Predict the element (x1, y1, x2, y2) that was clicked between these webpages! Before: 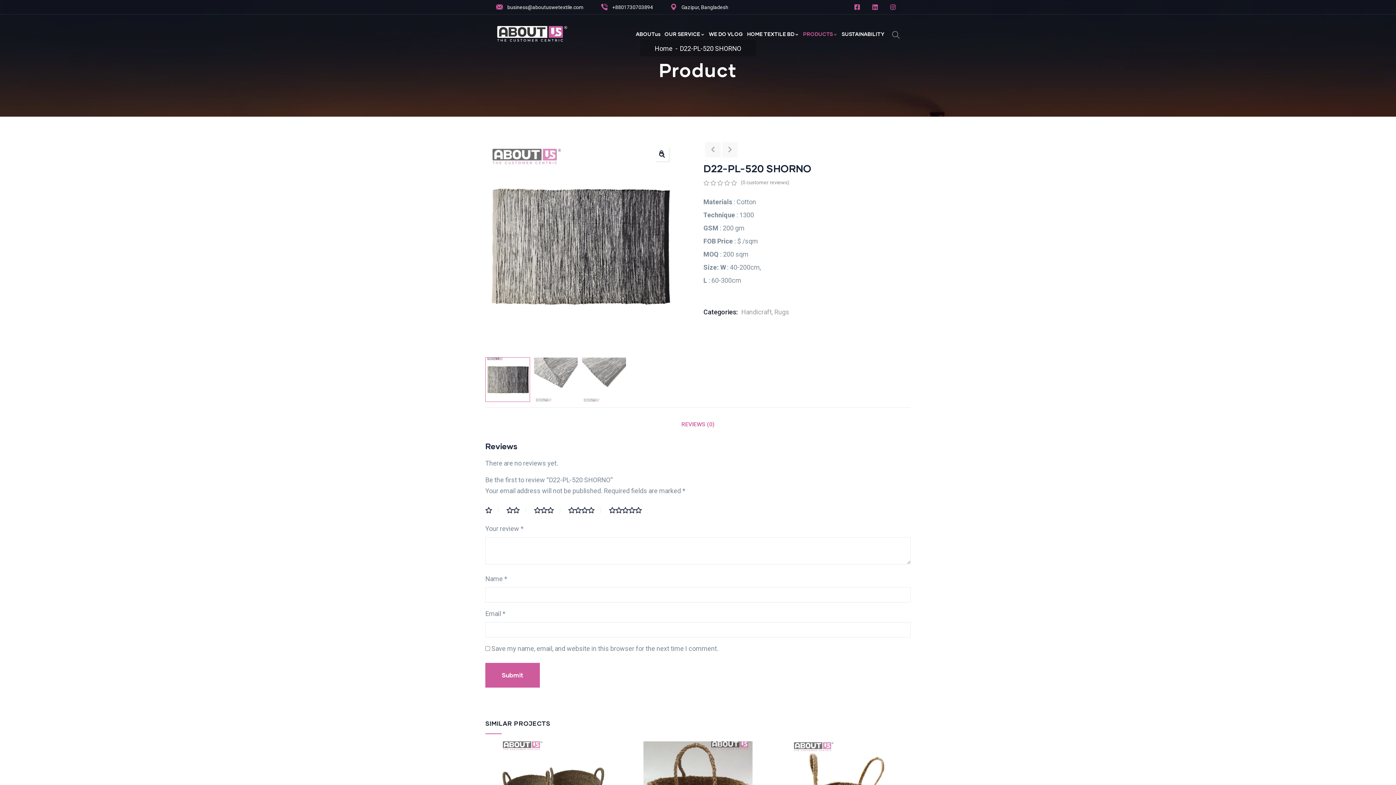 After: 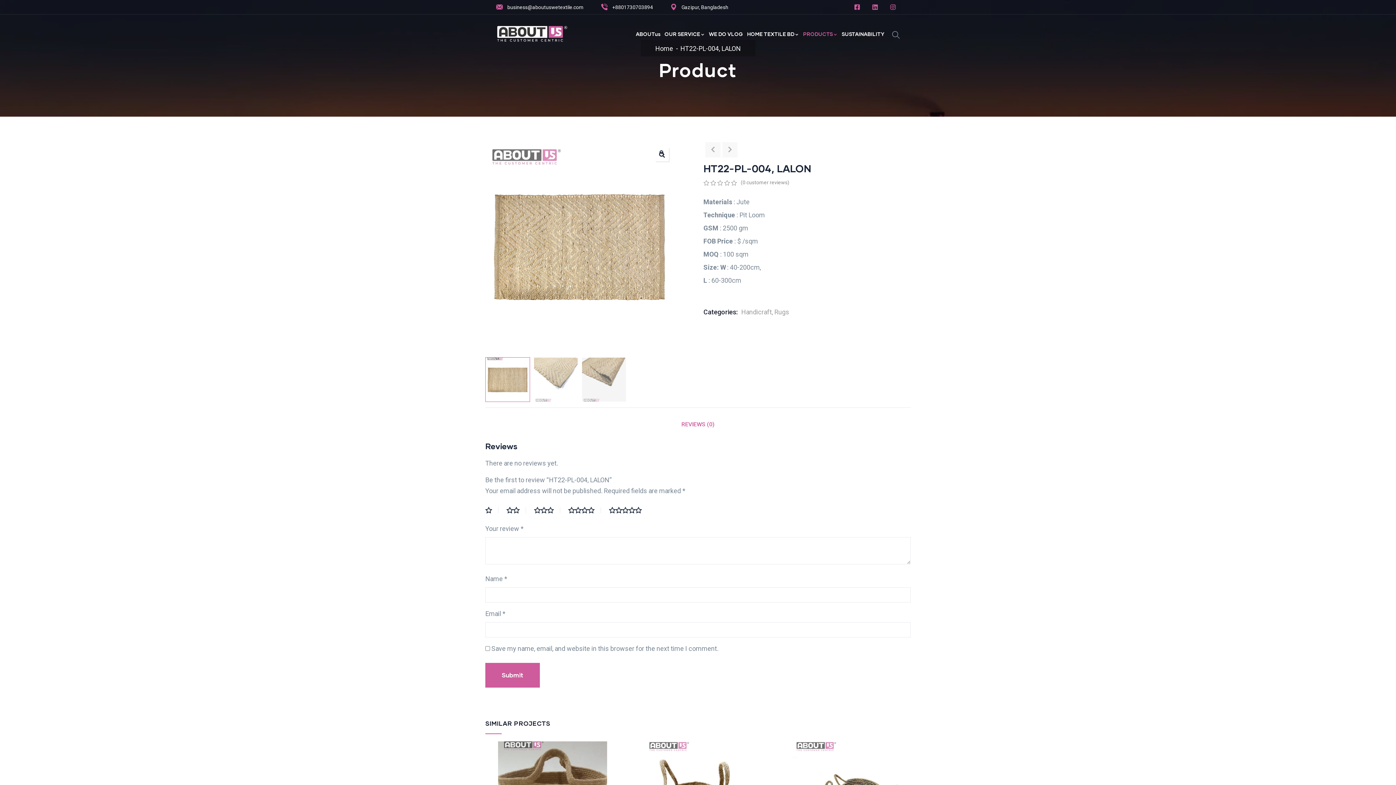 Action: bbox: (722, 142, 737, 157)